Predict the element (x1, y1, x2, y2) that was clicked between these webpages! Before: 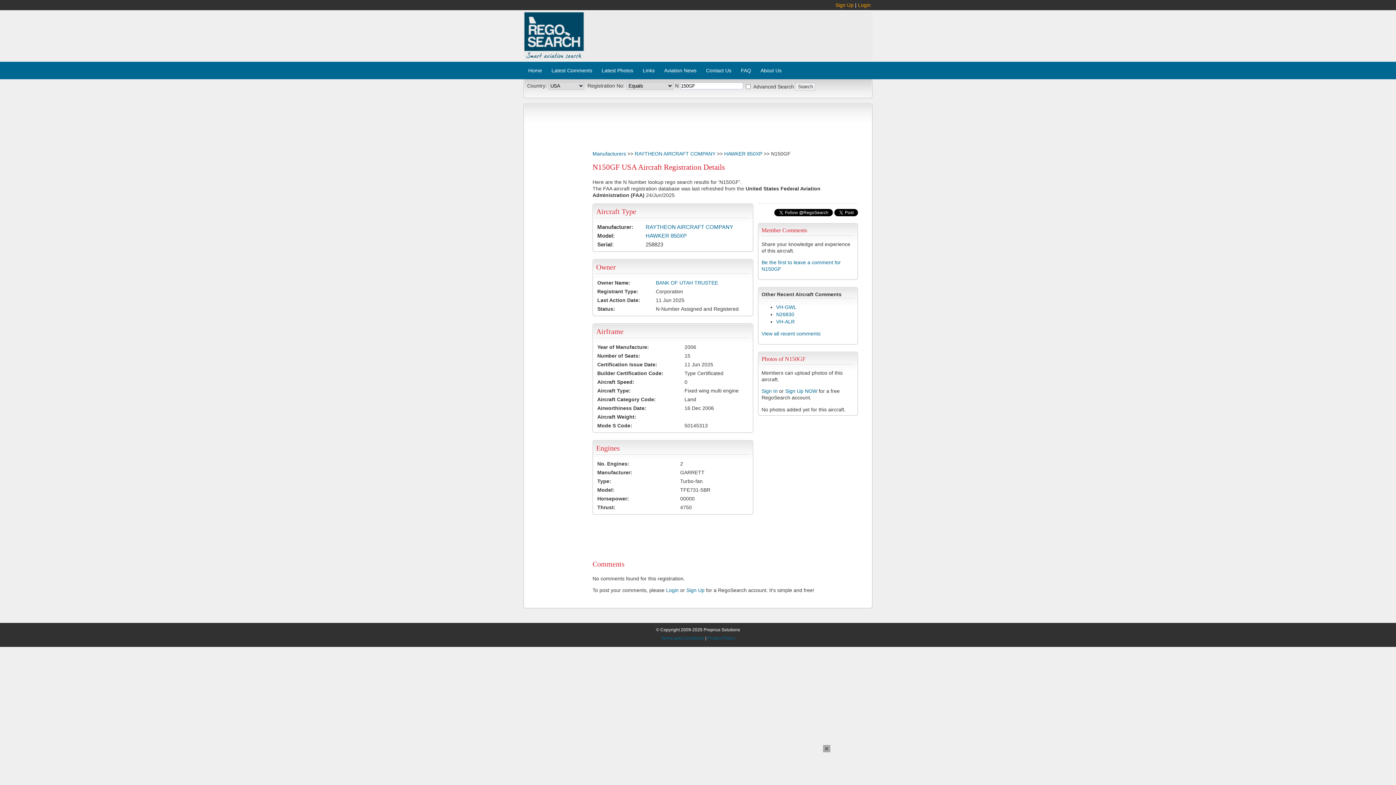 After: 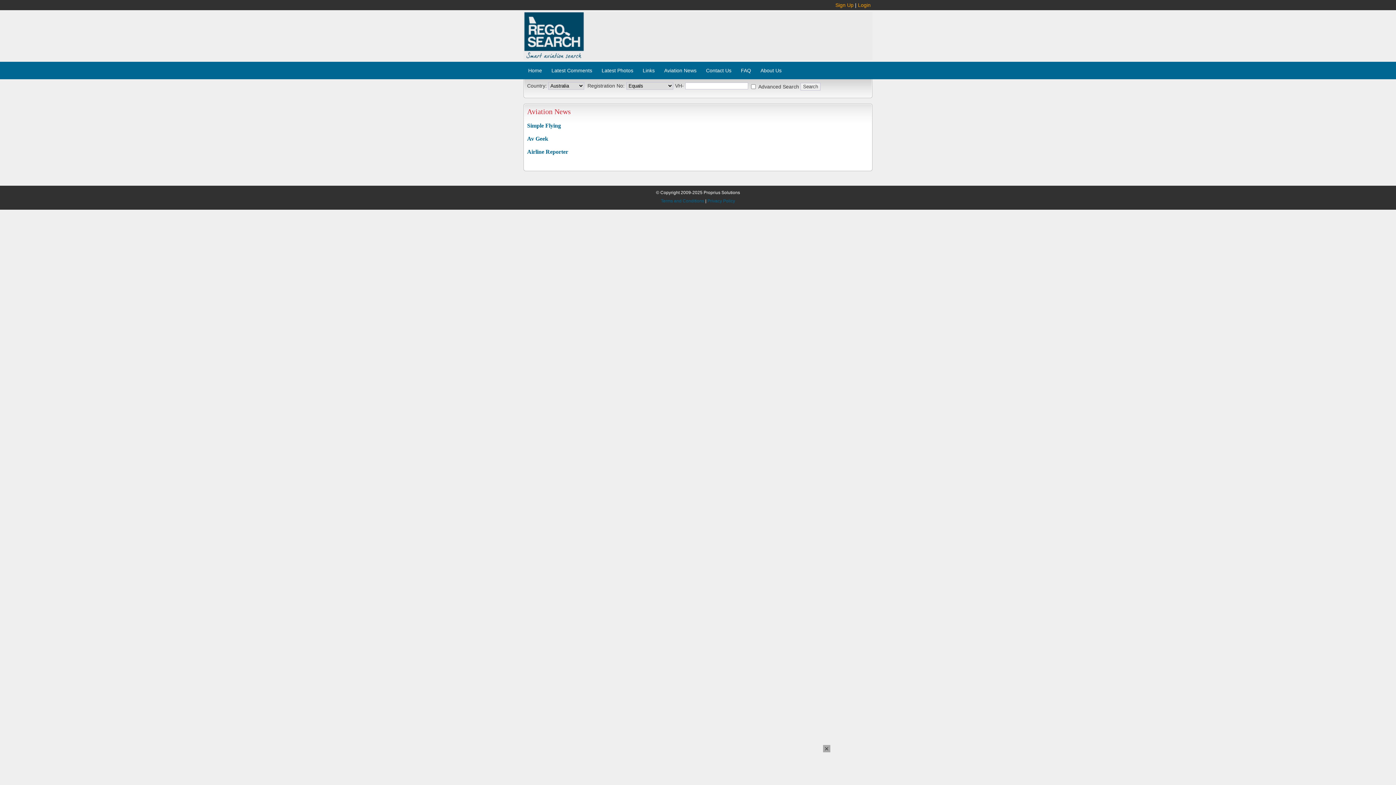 Action: label: Aviation News bbox: (660, 65, 700, 75)